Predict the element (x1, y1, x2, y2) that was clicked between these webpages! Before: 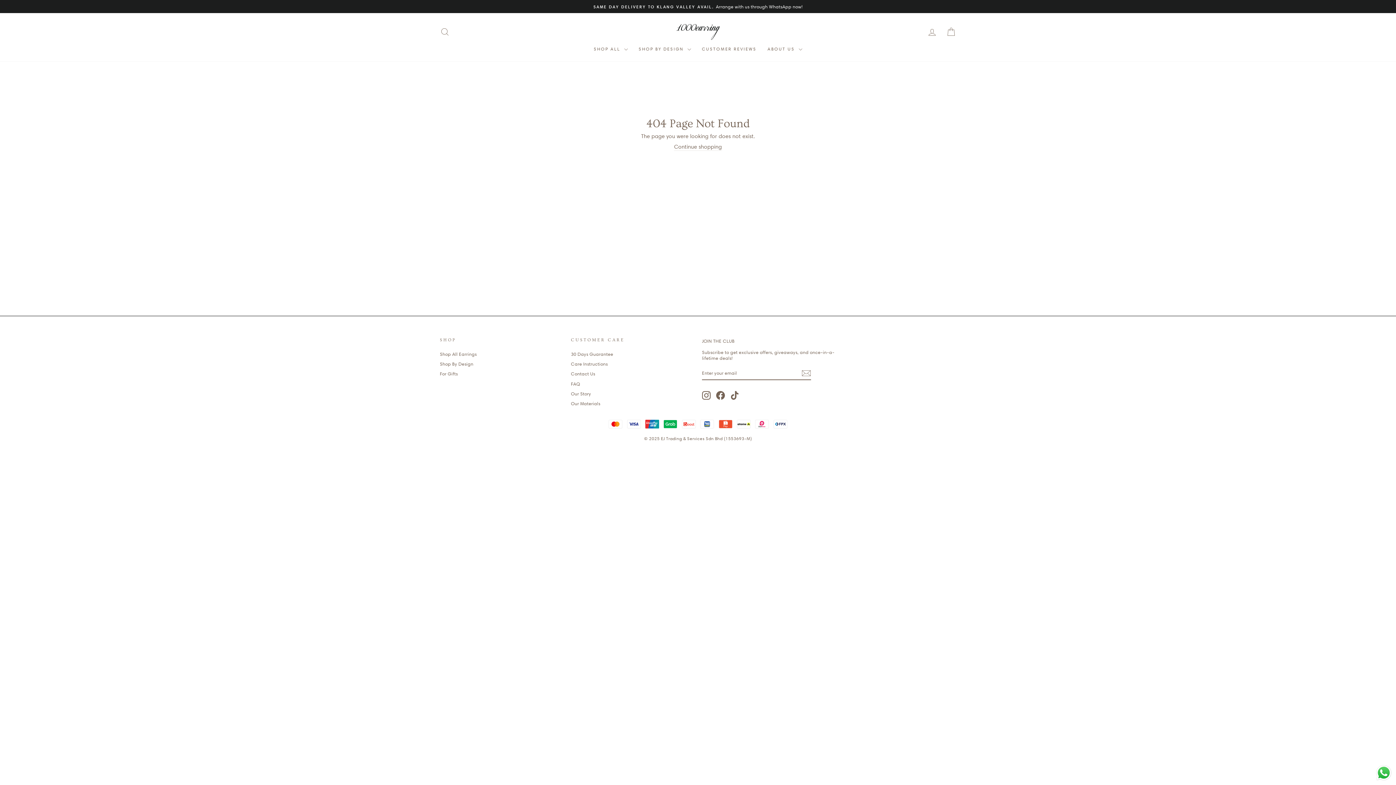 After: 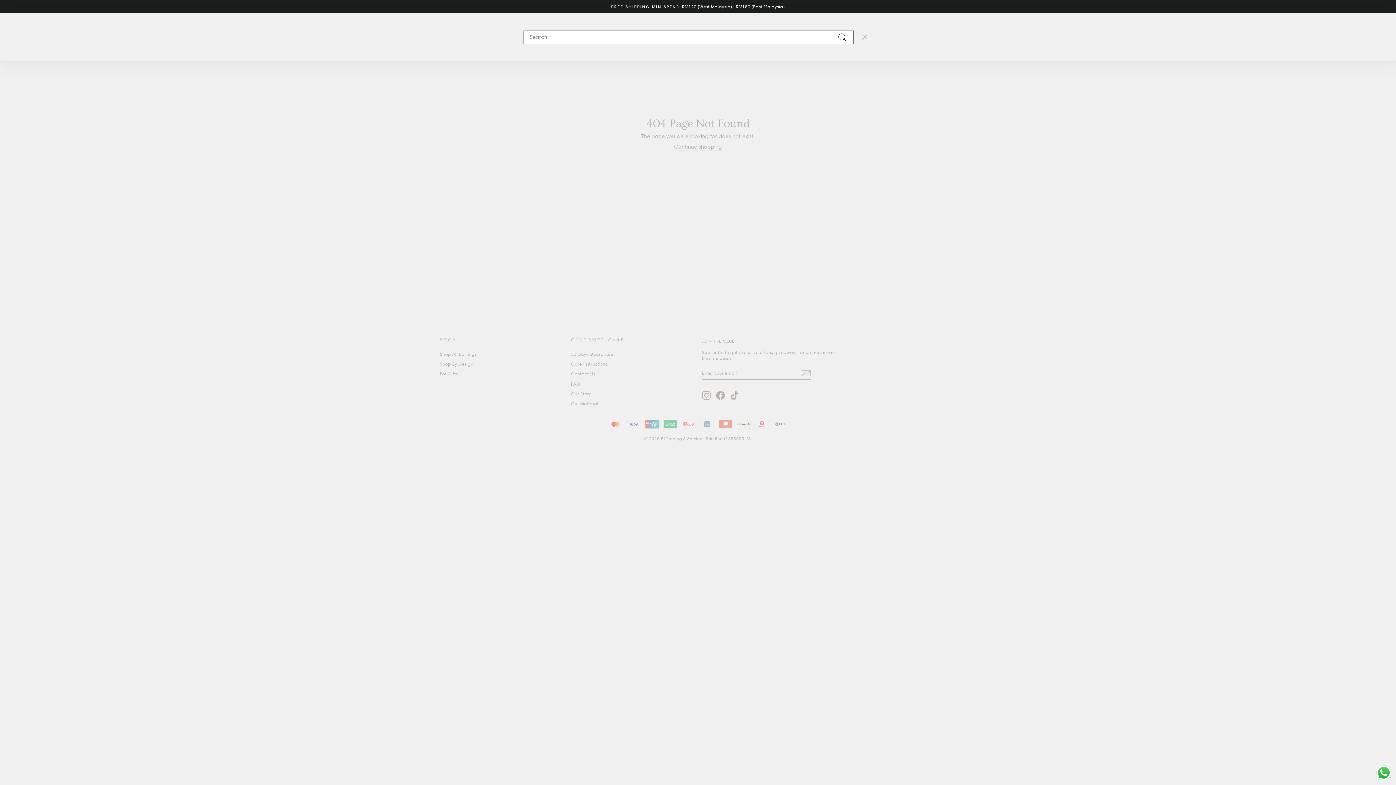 Action: bbox: (435, 24, 454, 39) label: SEARCH